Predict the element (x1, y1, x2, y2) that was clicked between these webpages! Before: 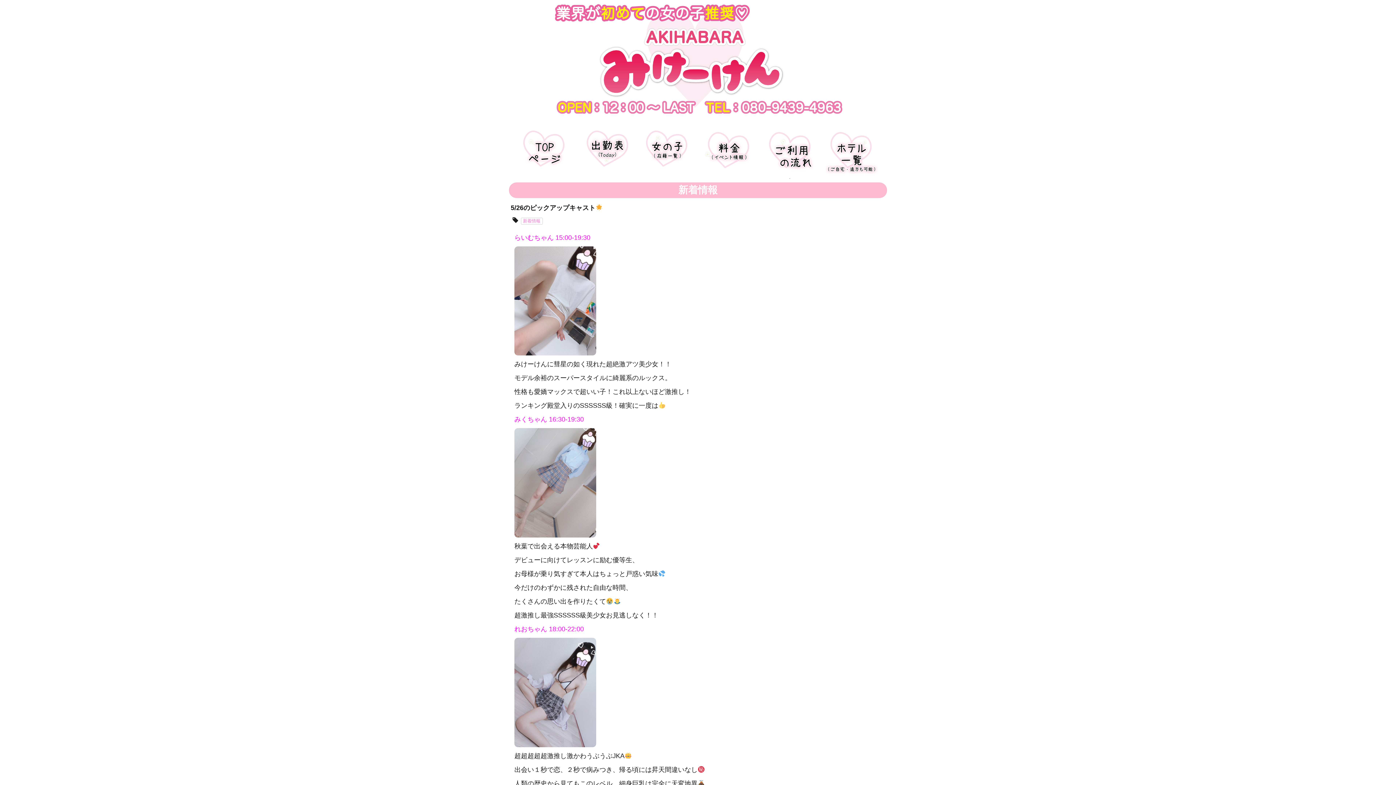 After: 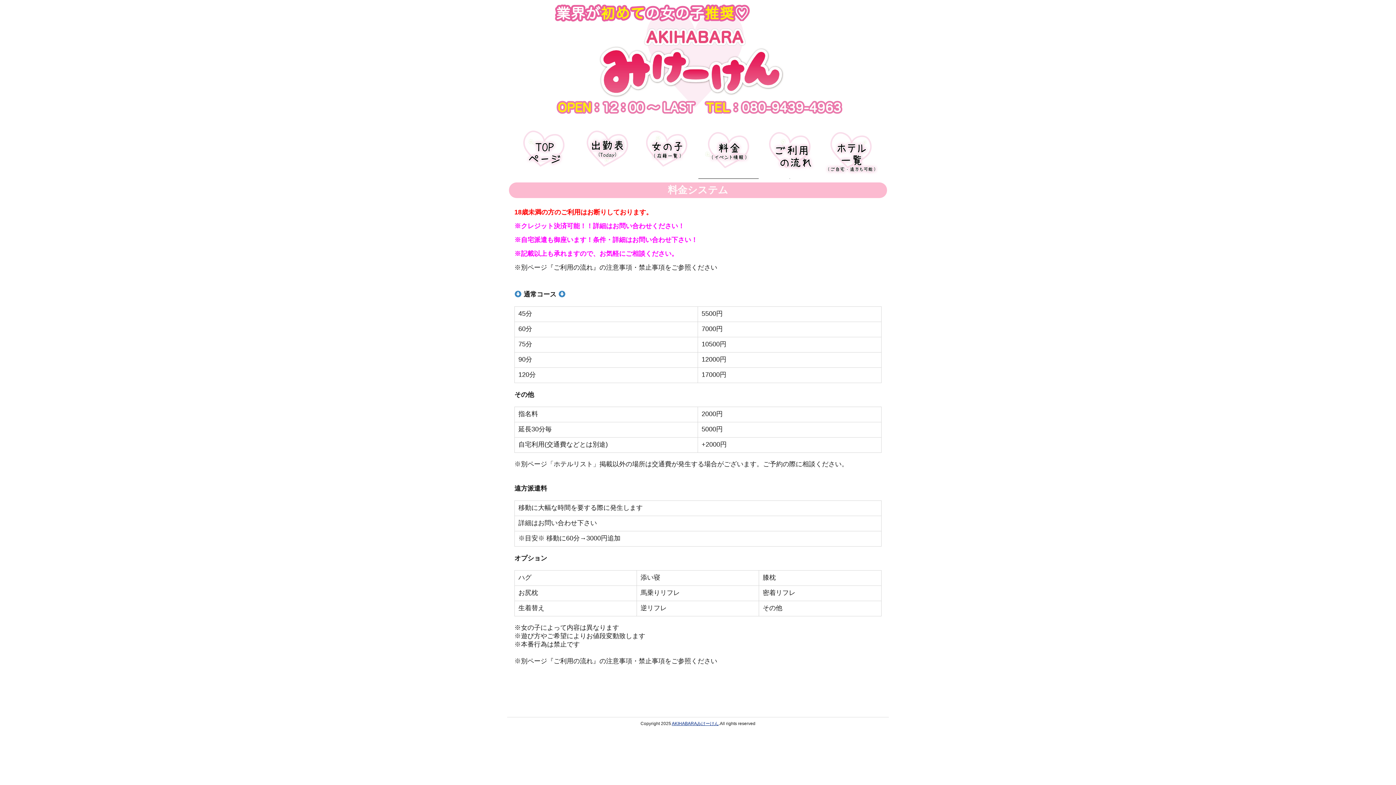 Action: bbox: (698, 121, 759, 179)